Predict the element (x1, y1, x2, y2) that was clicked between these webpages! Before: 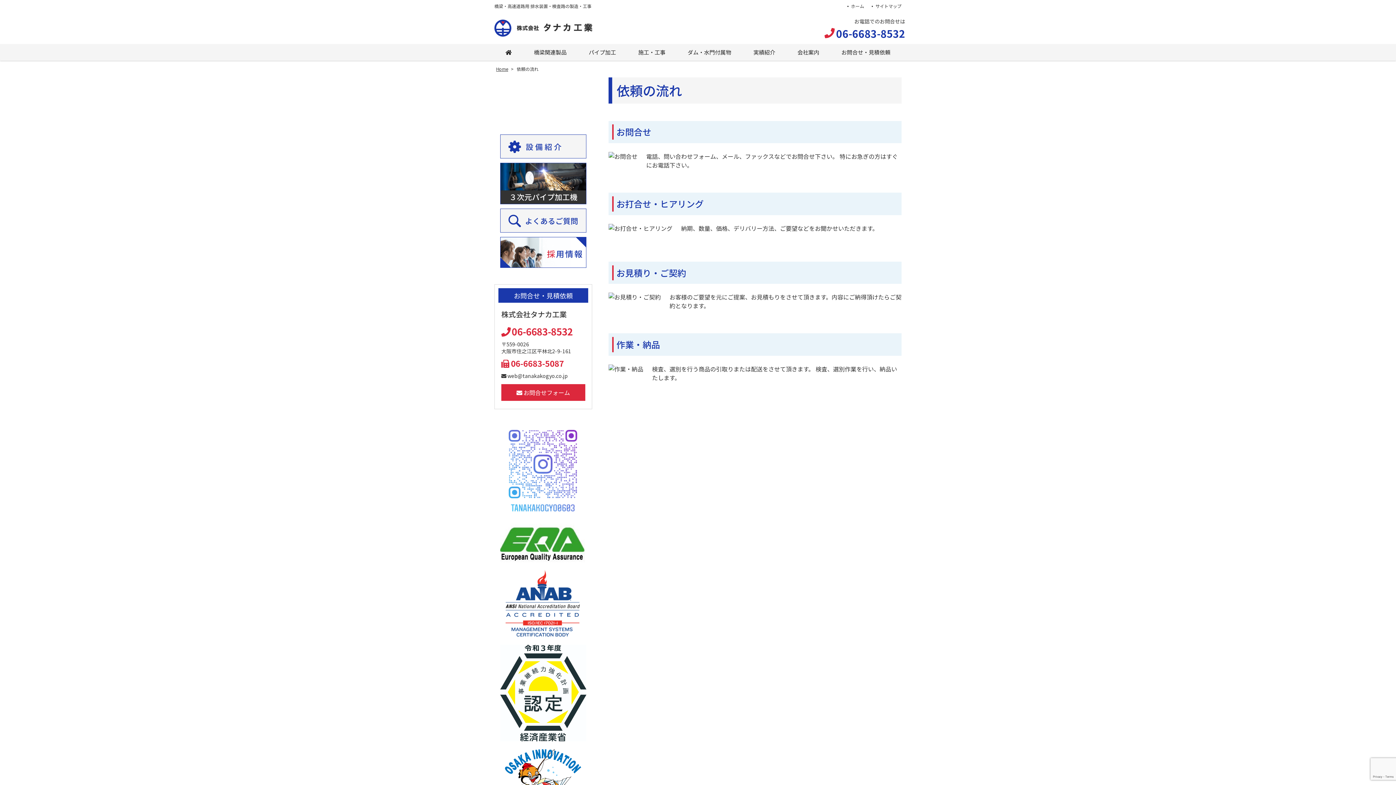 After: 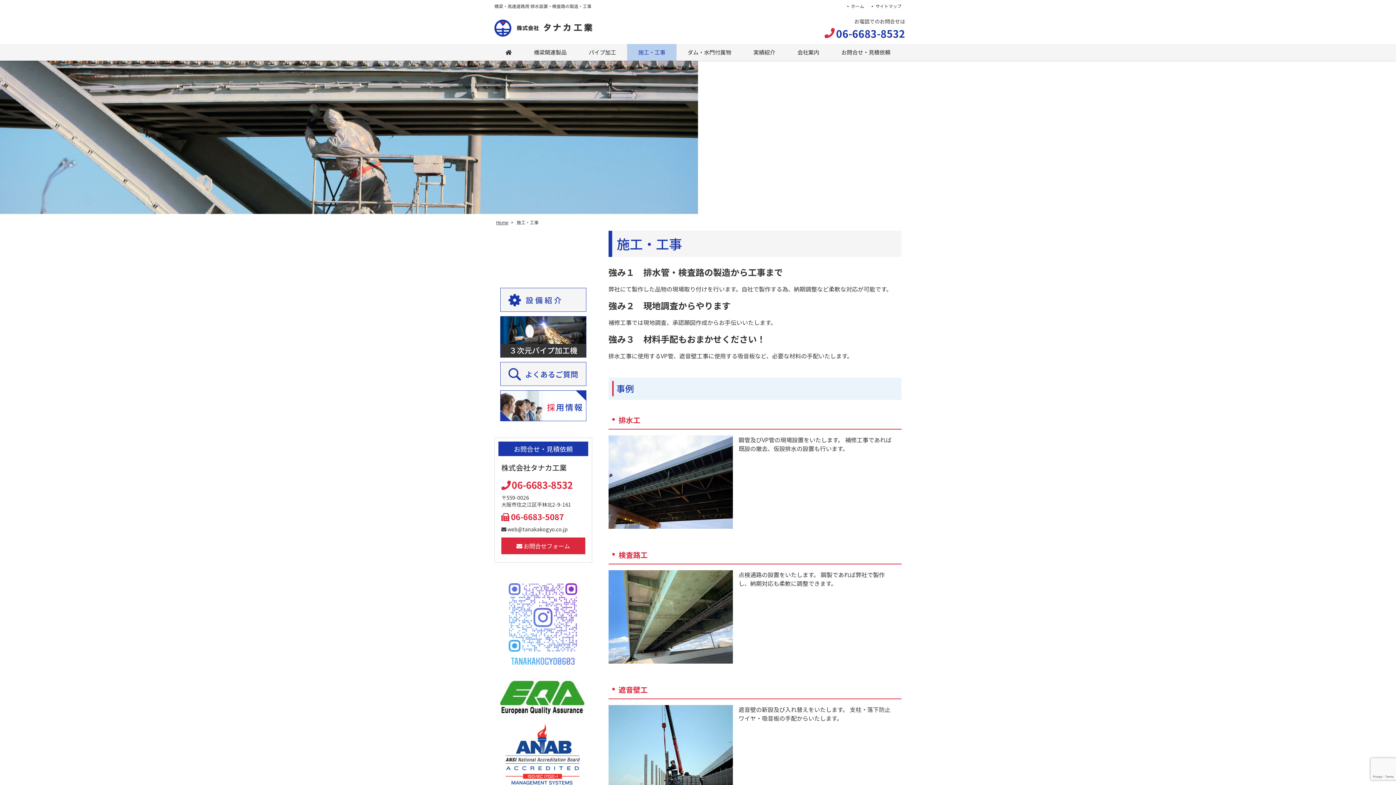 Action: bbox: (627, 43, 676, 60) label: 施工・工事